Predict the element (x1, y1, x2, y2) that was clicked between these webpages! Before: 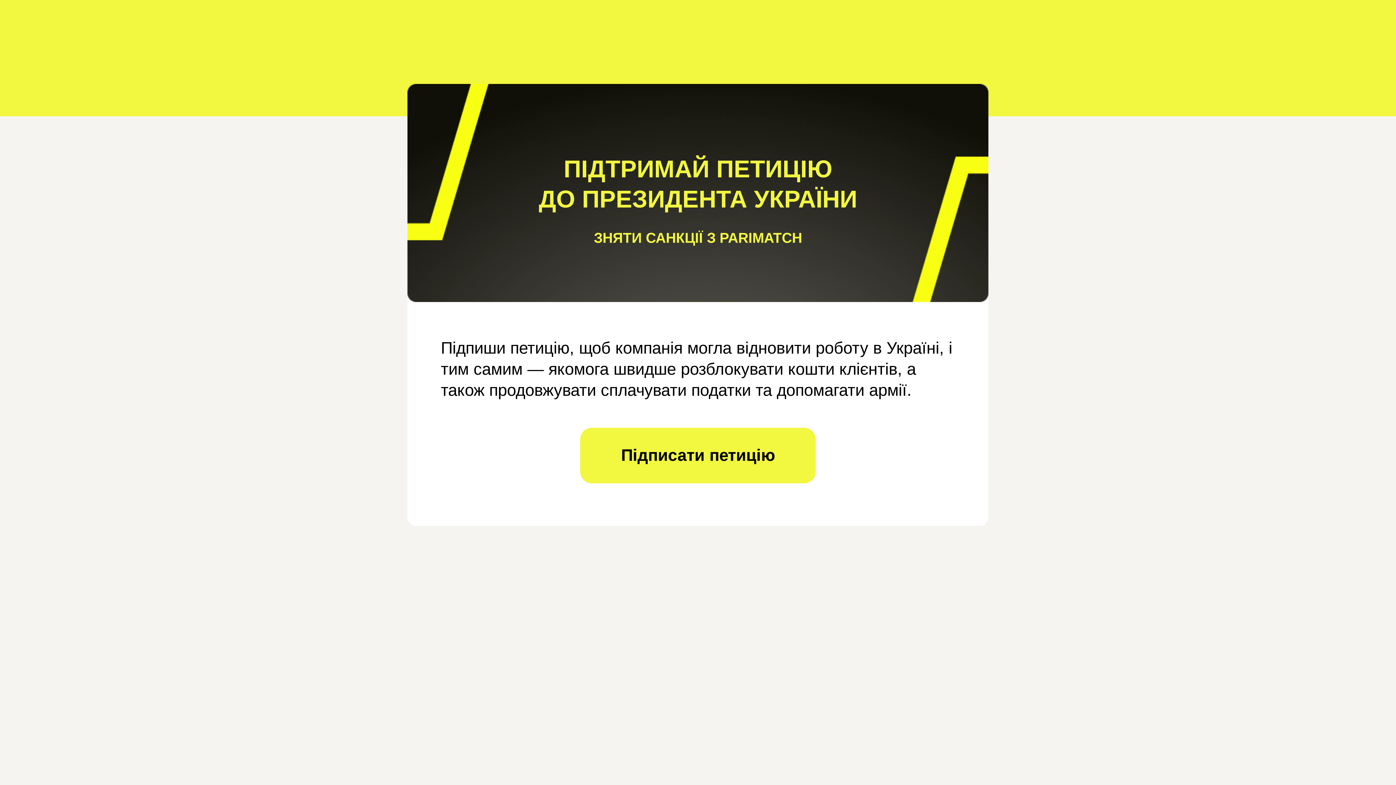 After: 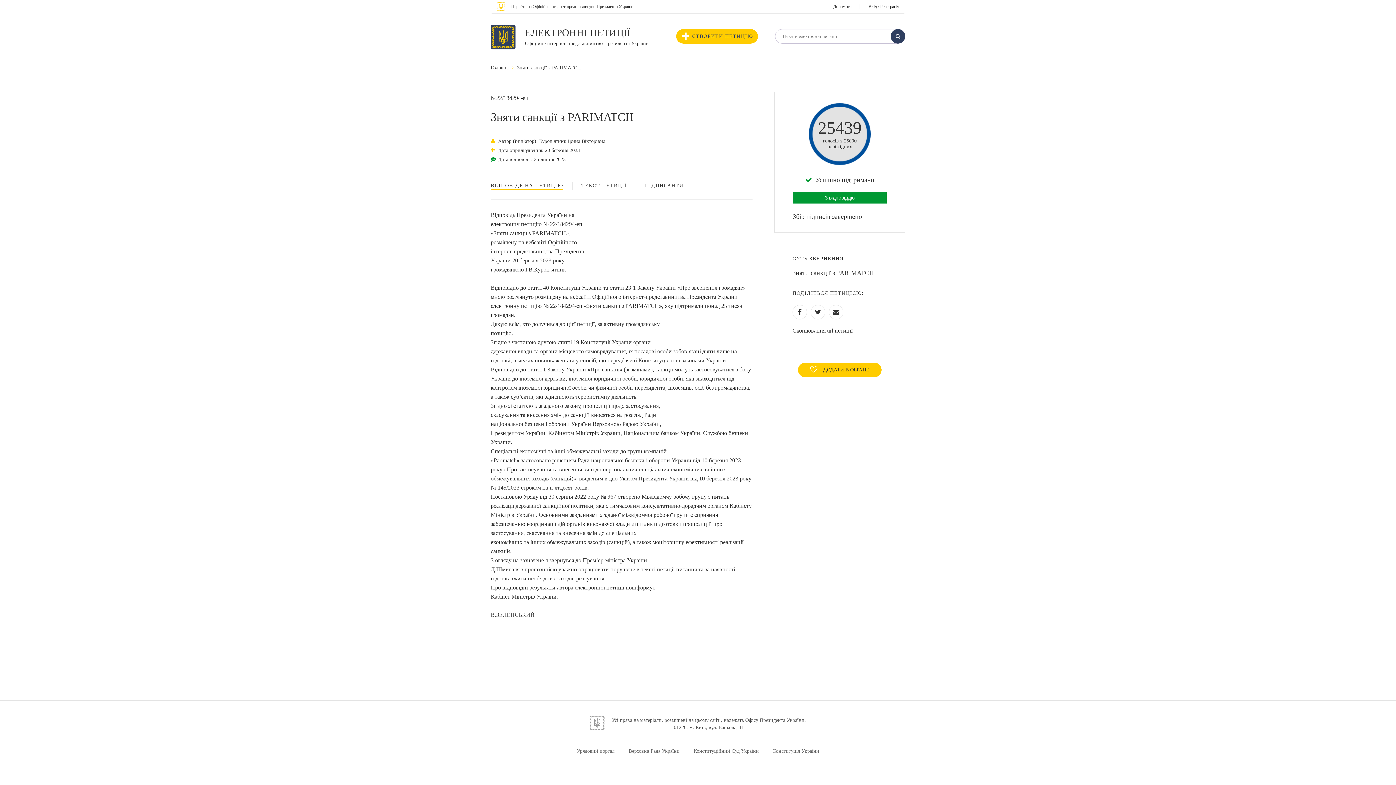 Action: bbox: (580, 427, 815, 483) label: Підписати петицію